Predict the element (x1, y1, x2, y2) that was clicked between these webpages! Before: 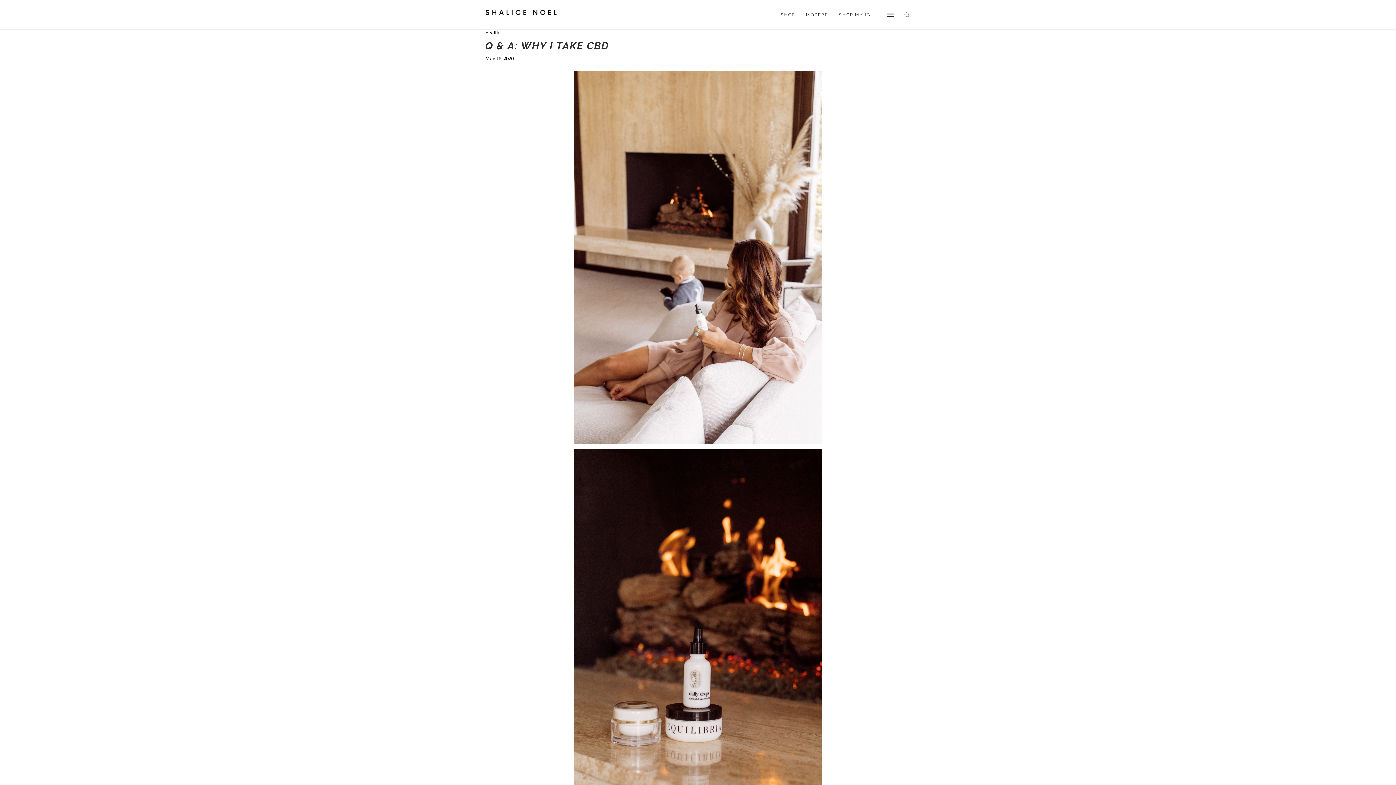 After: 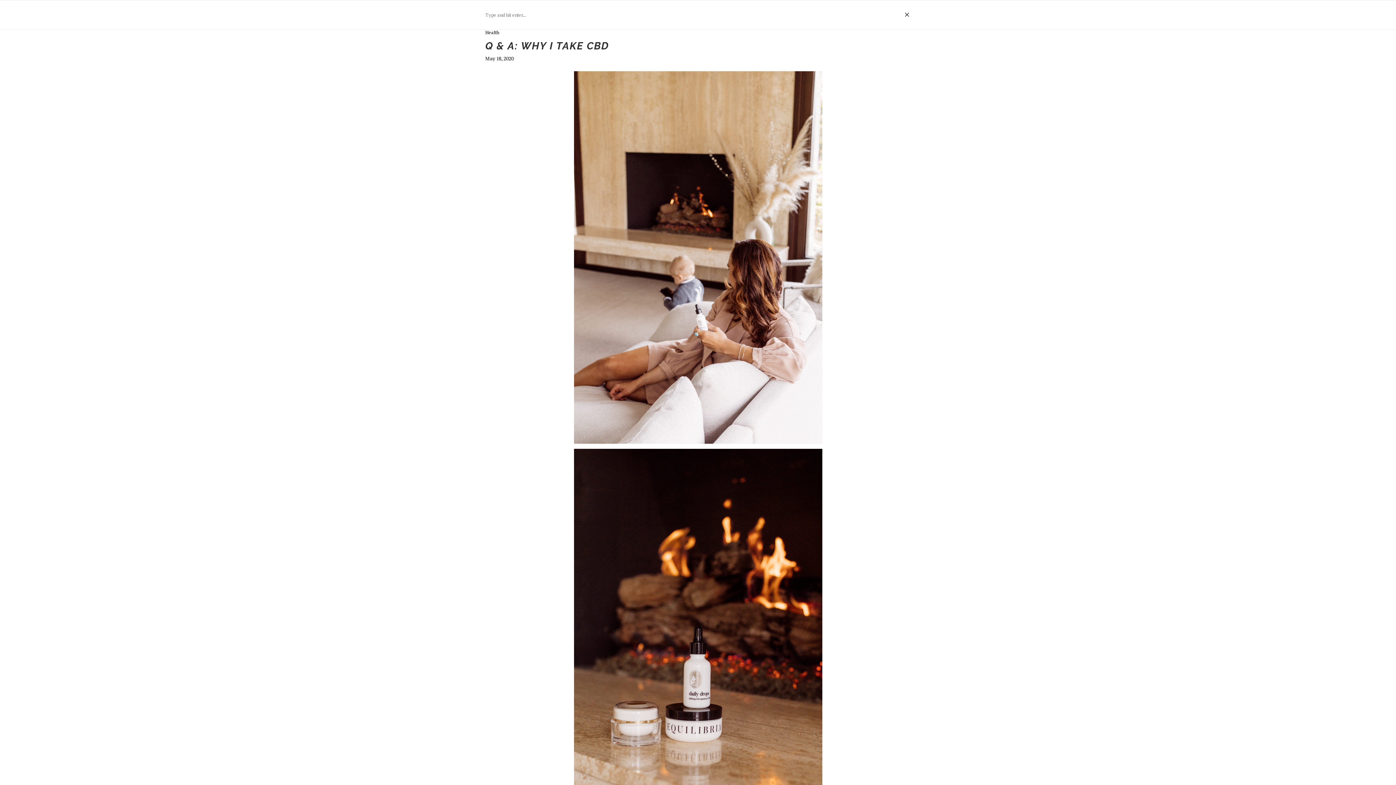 Action: label: Search bbox: (903, 0, 910, 29)